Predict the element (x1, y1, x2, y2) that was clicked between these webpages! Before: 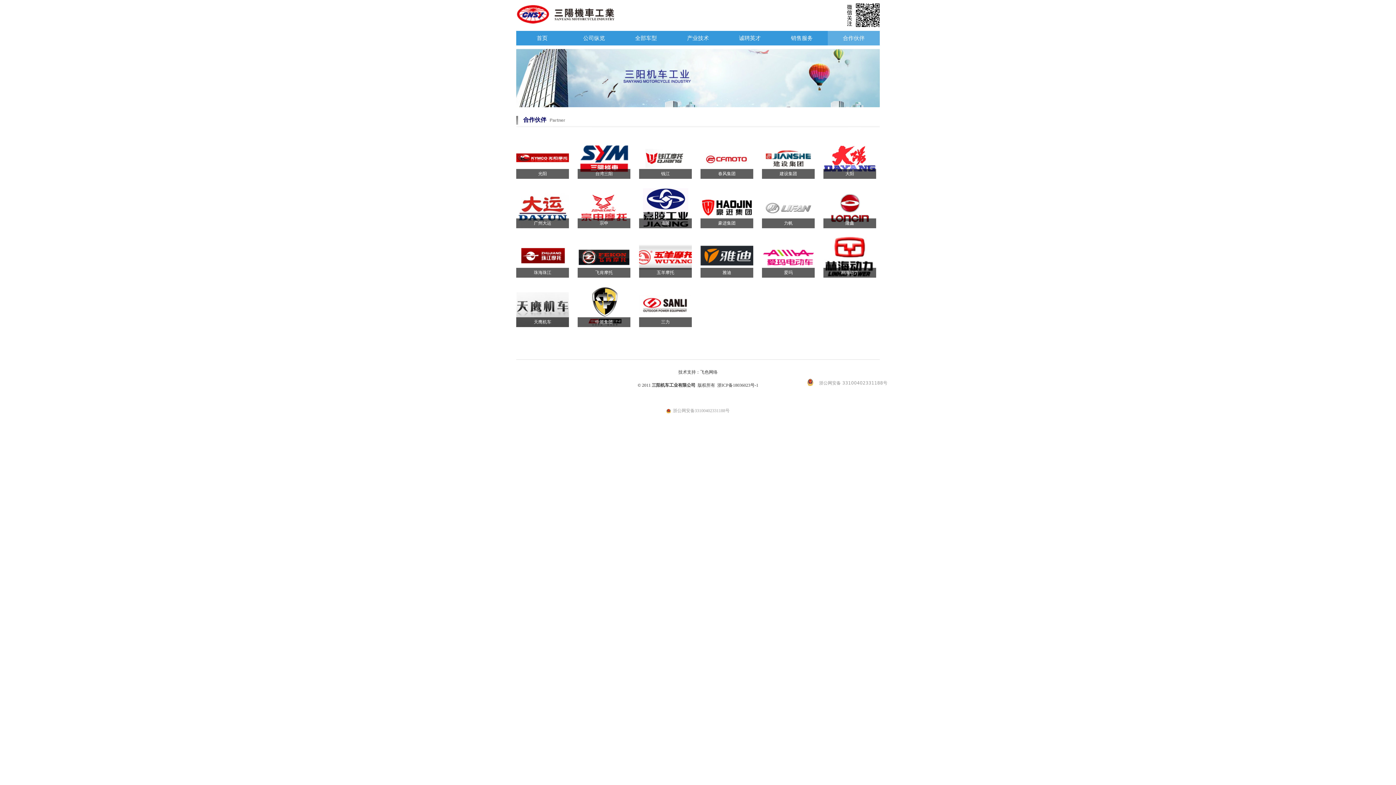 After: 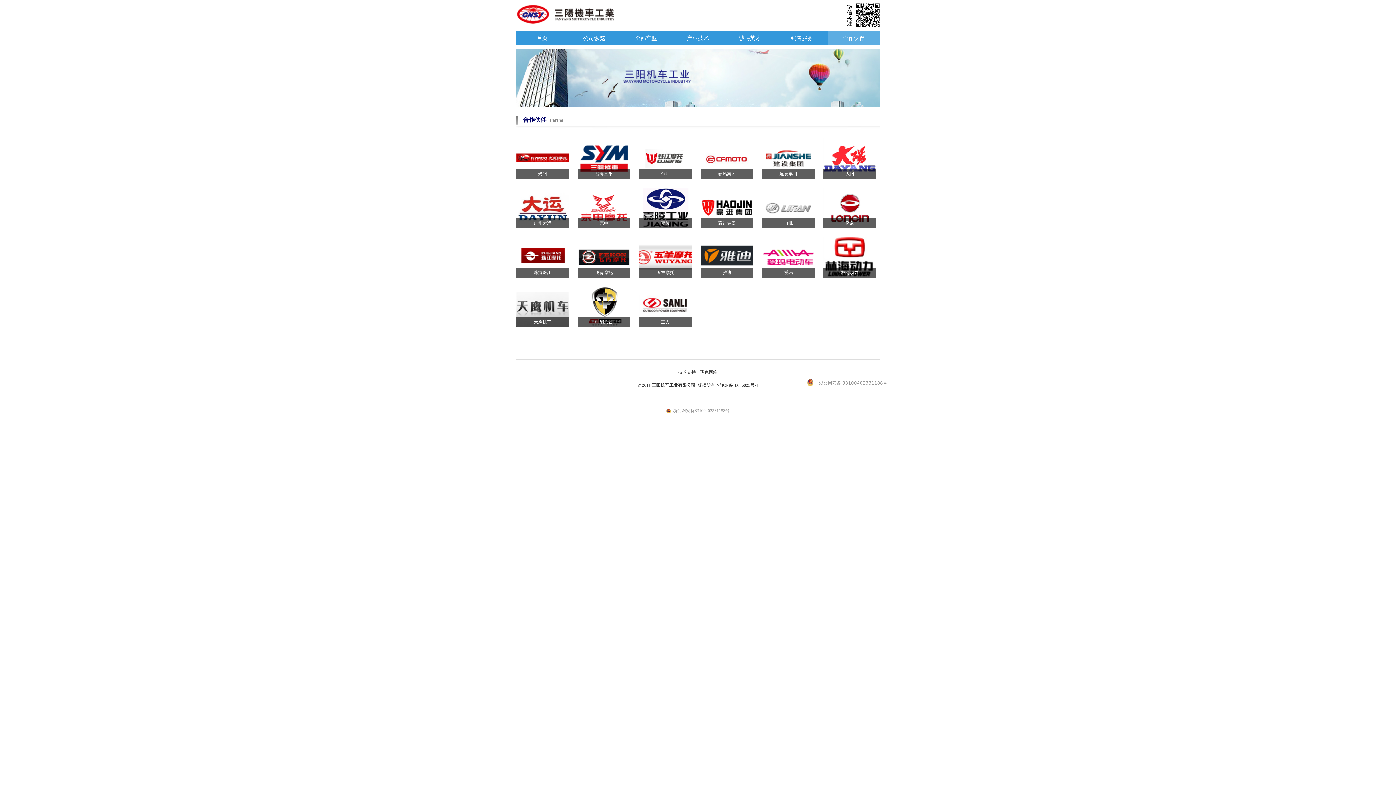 Action: bbox: (516, 218, 569, 228) label: 广州大运